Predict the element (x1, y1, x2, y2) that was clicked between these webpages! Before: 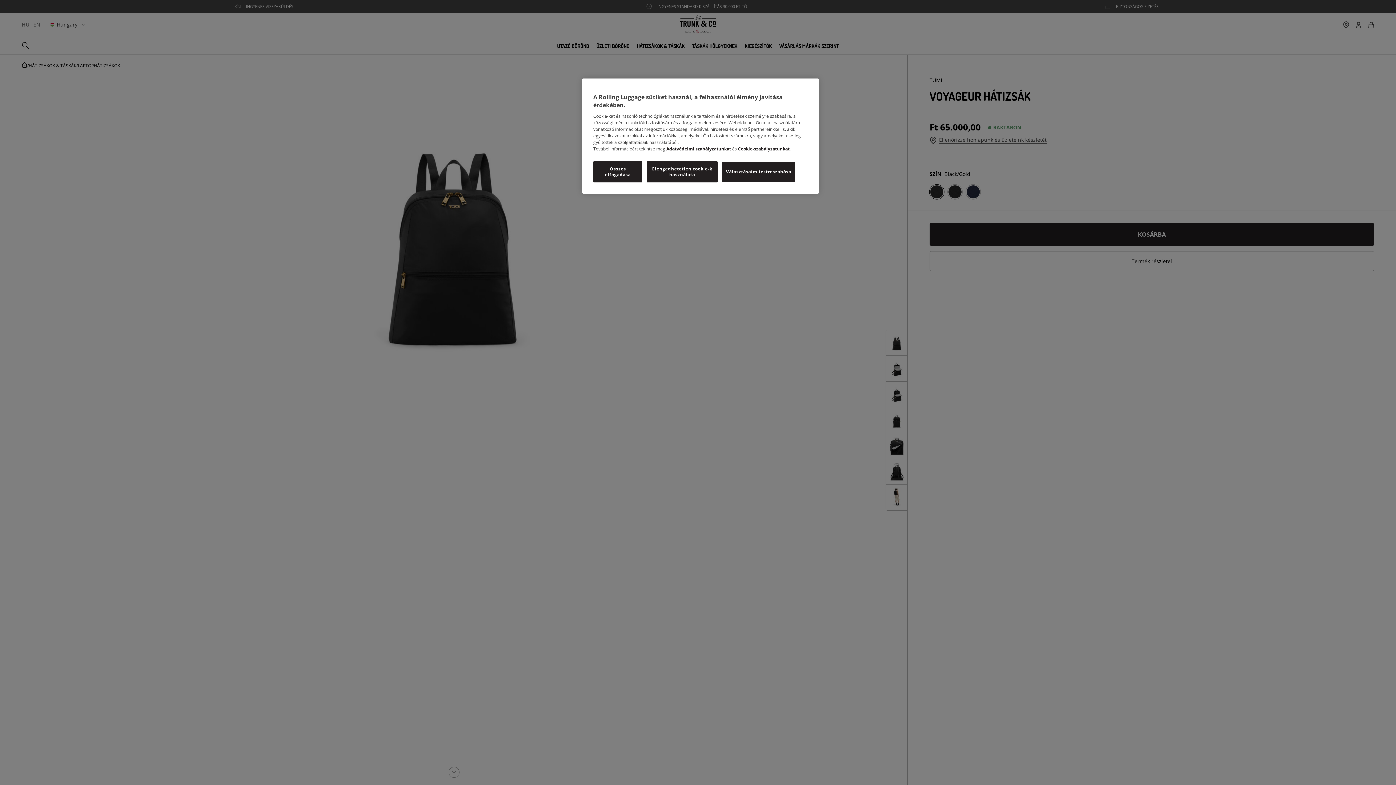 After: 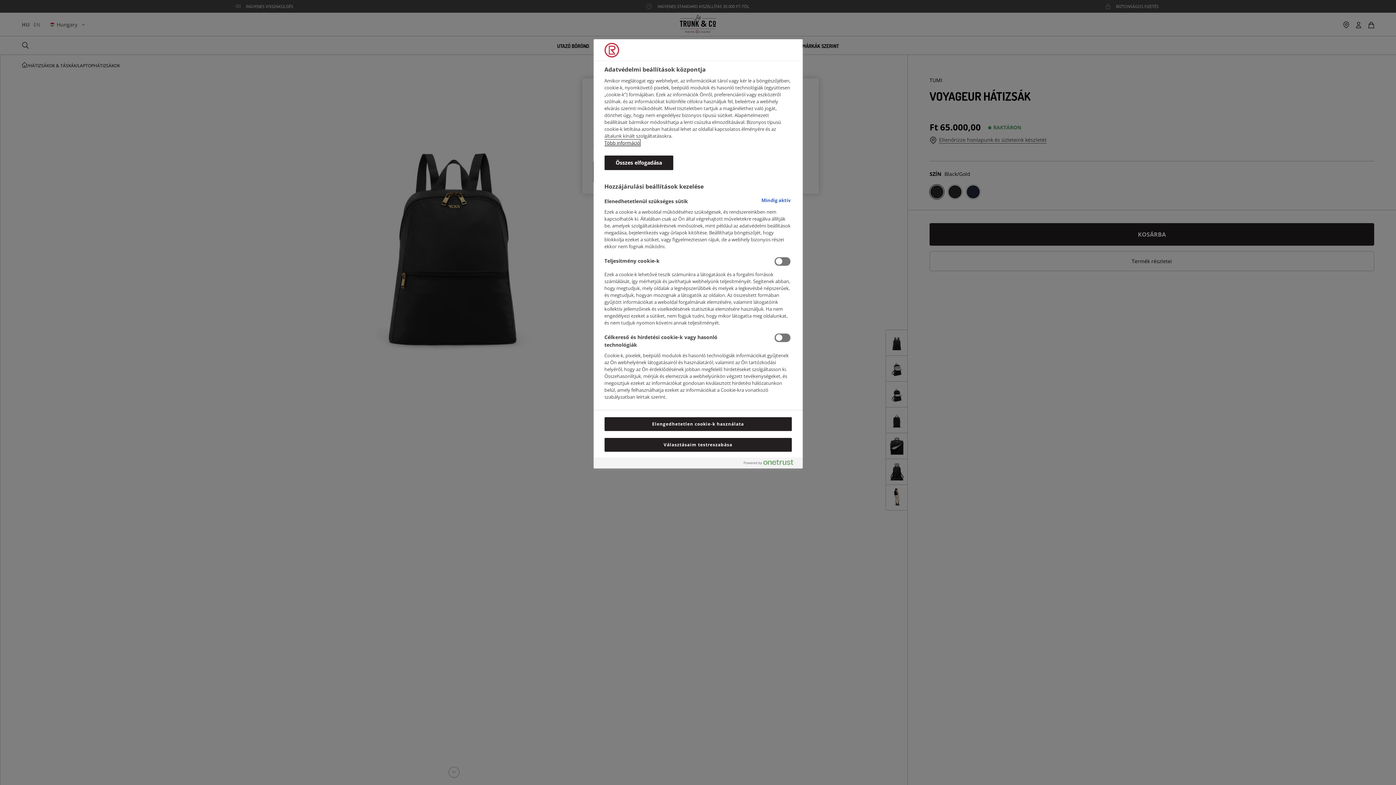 Action: bbox: (722, 161, 795, 182) label: Választásaim testreszabása